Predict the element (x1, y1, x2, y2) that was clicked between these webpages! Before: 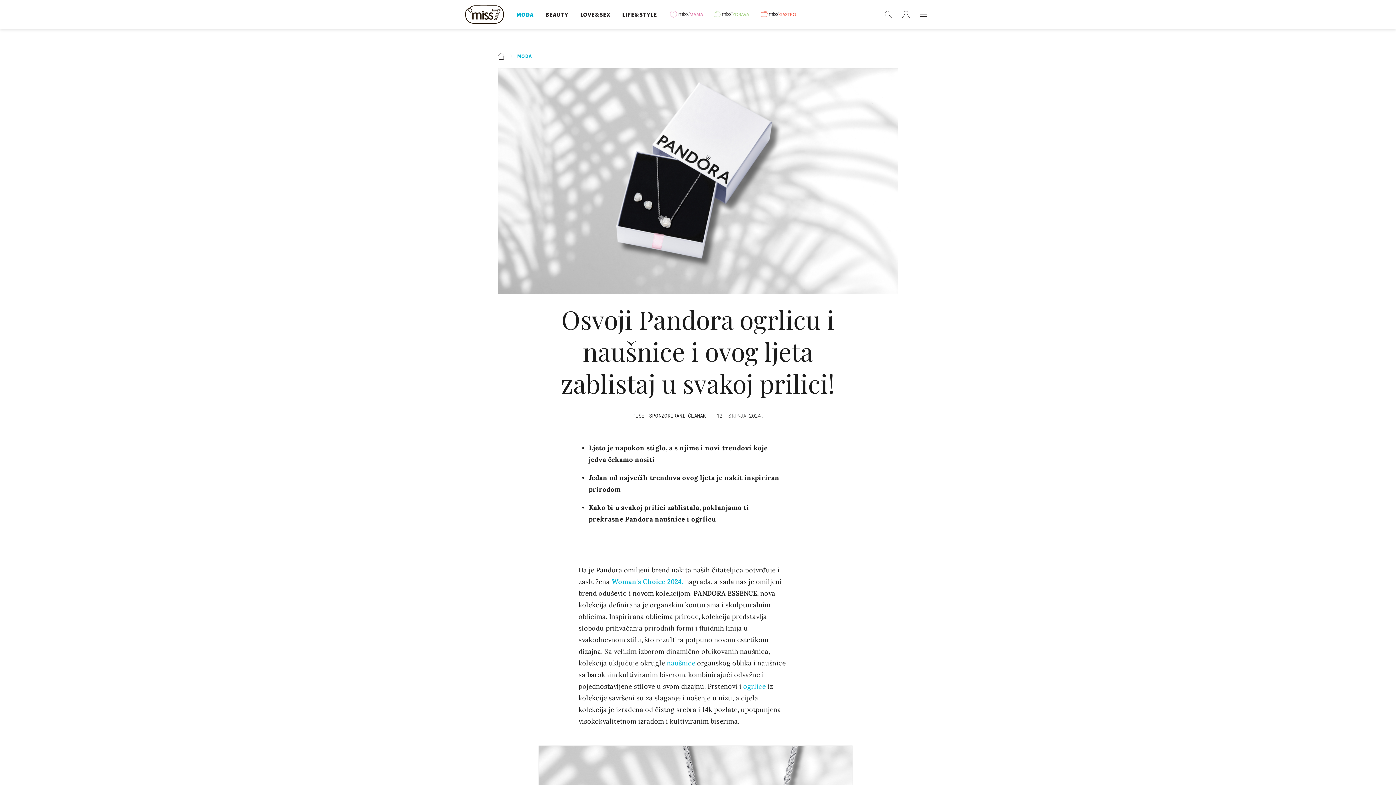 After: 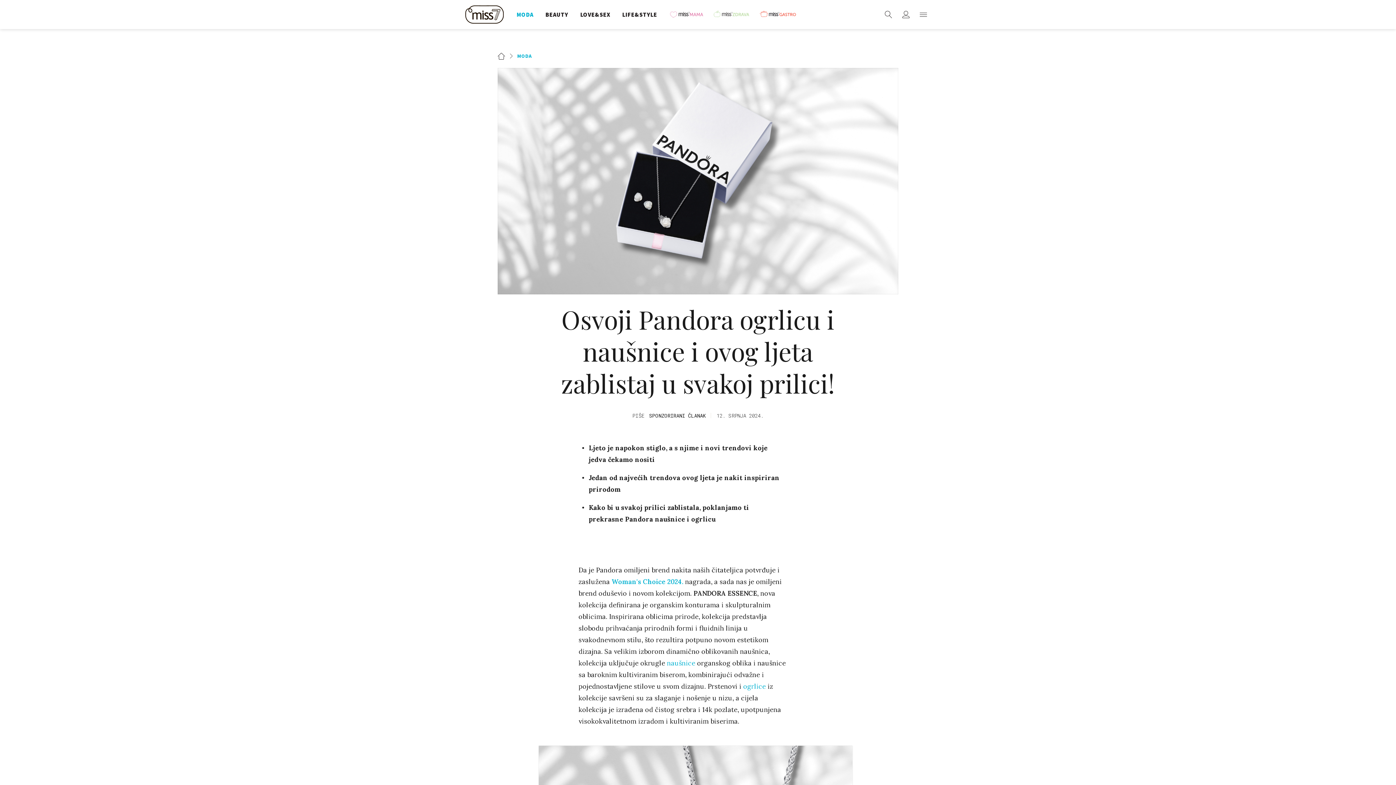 Action: label: MISSZDRAVA bbox: (713, 0, 755, 29)